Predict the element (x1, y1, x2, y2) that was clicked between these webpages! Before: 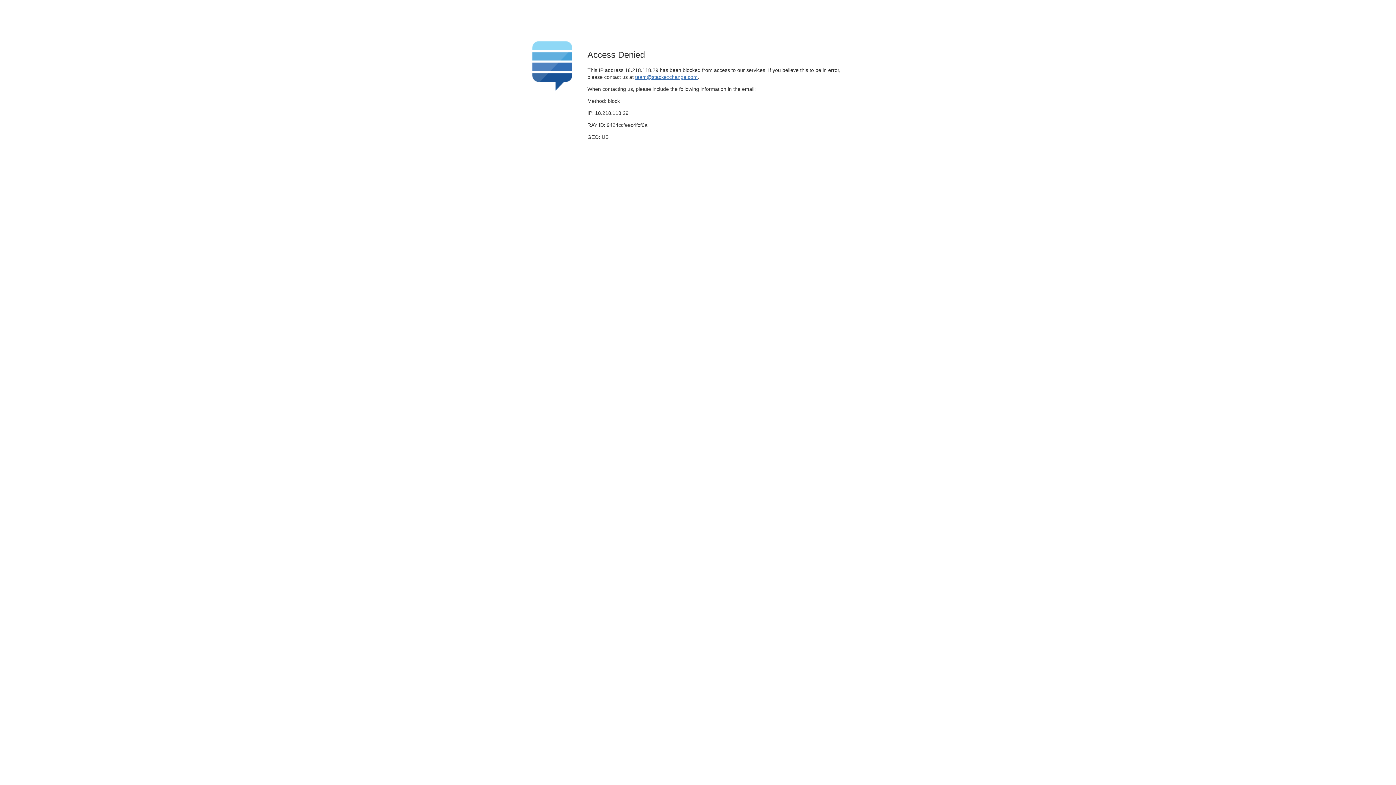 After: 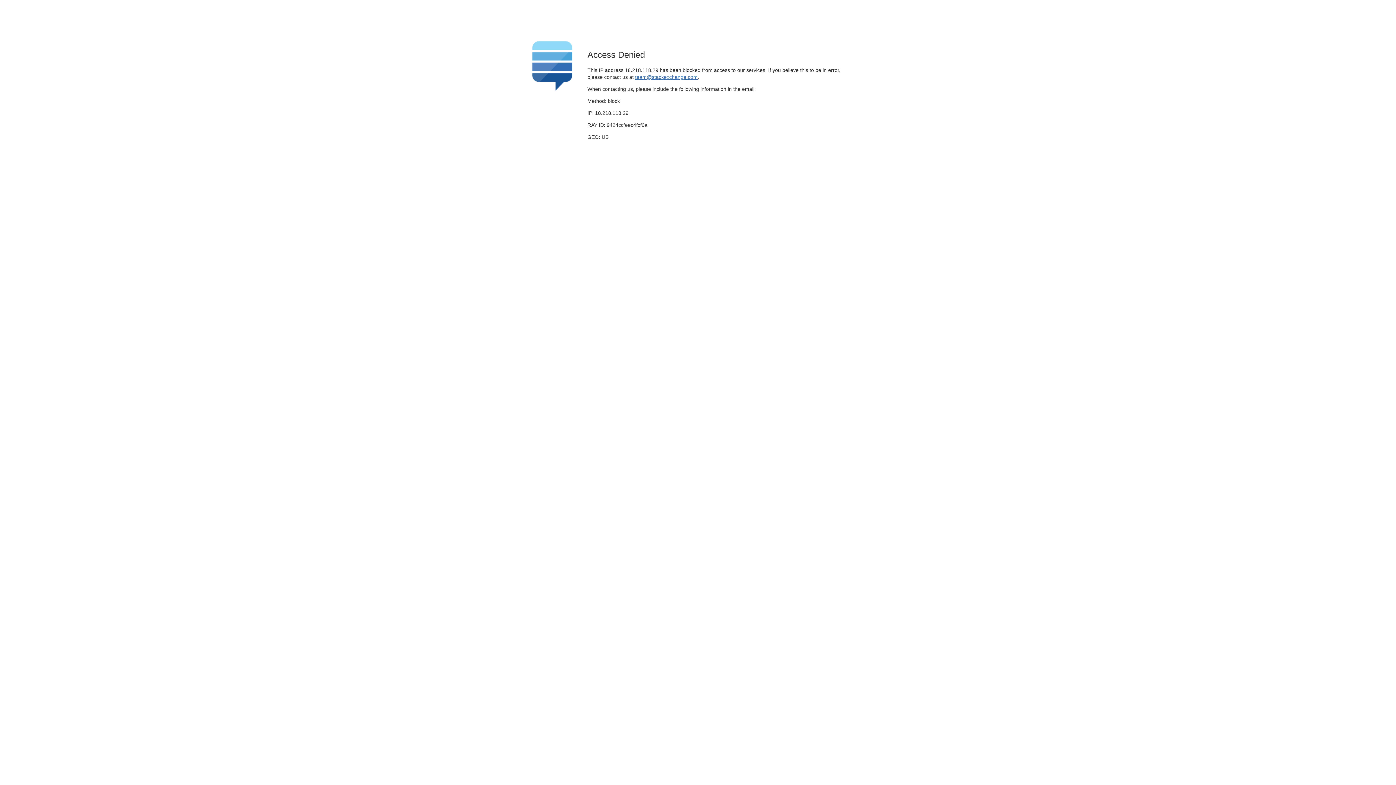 Action: bbox: (635, 74, 697, 79) label: team@stackexchange.com